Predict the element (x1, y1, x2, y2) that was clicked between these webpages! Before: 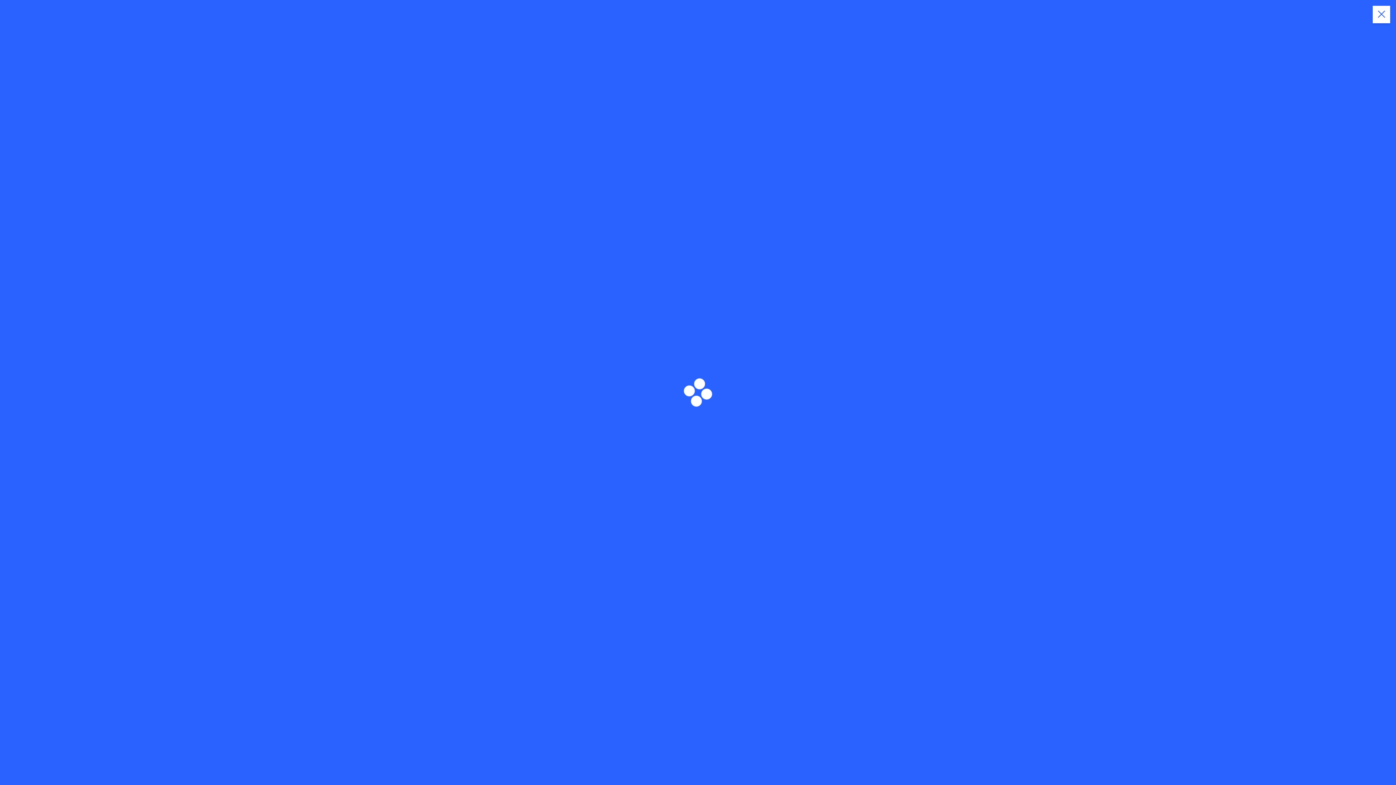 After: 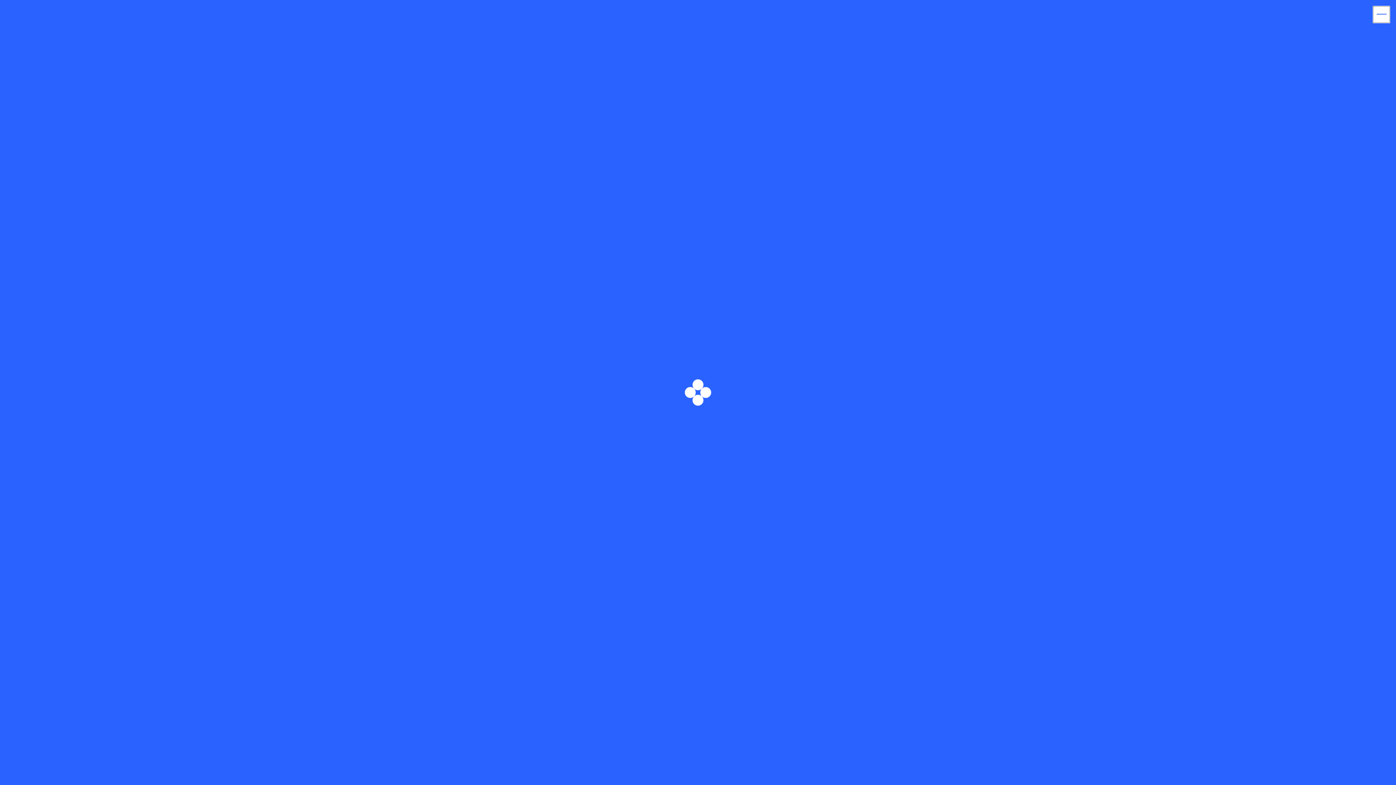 Action: bbox: (1373, 5, 1390, 23)